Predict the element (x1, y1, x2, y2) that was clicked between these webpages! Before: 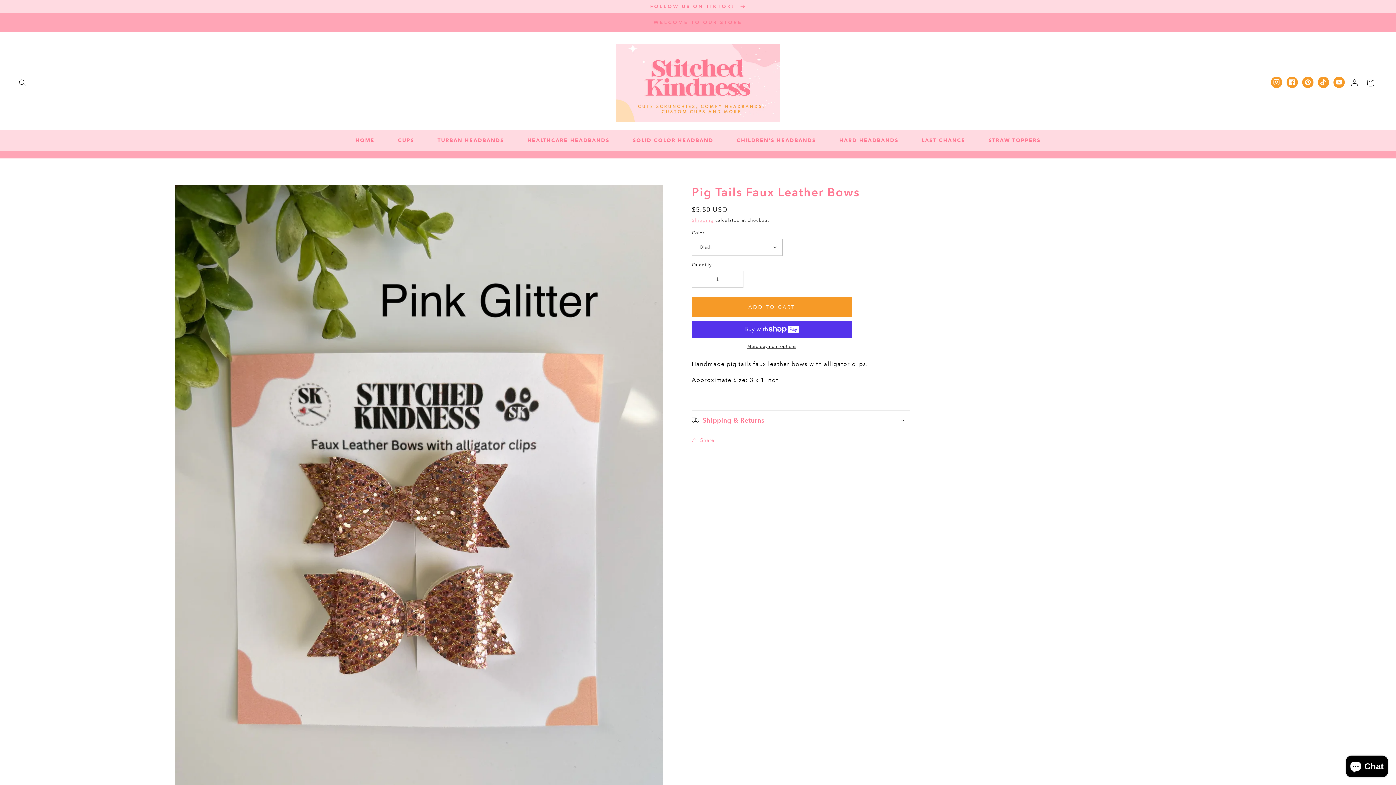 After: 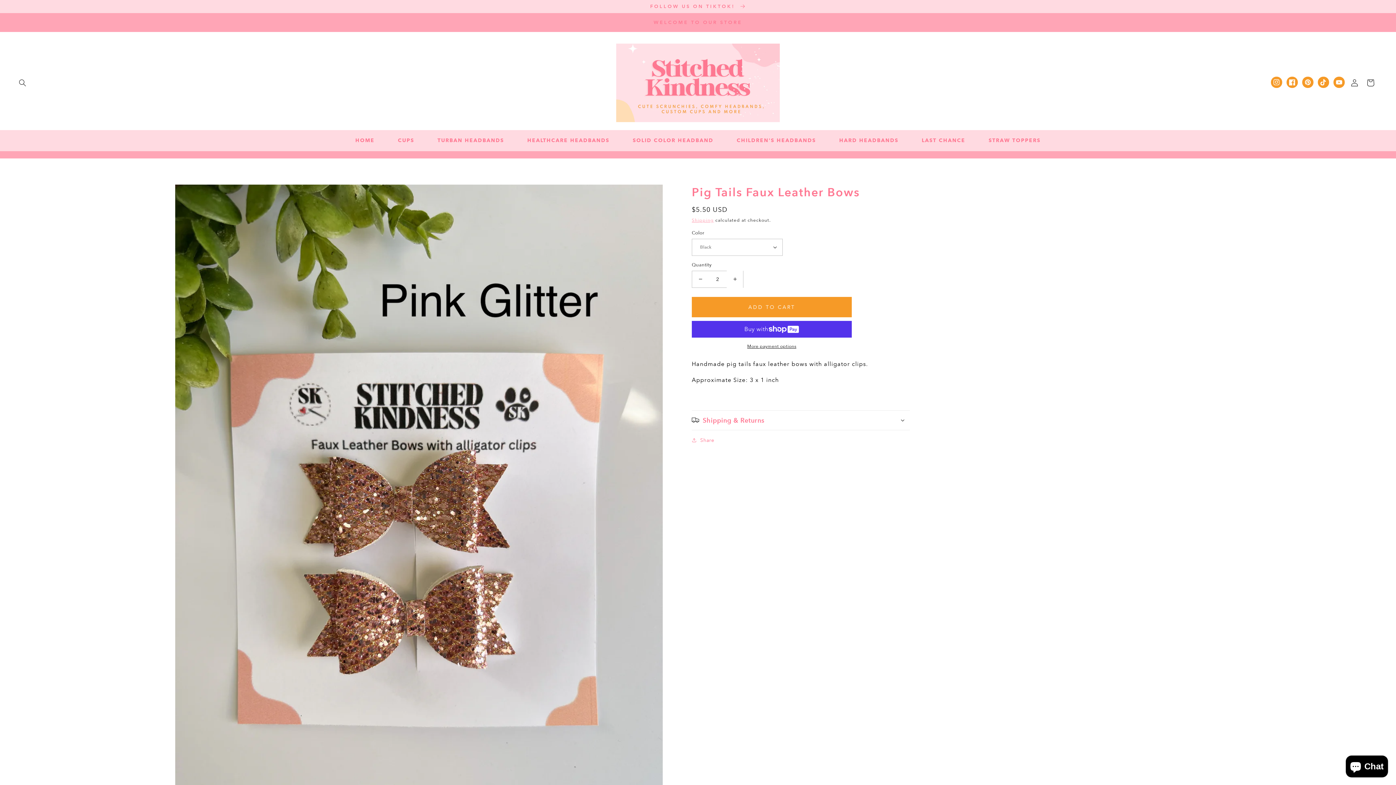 Action: label: Increase quantity for Pig Tails Faux Leather Bows bbox: (726, 270, 743, 287)